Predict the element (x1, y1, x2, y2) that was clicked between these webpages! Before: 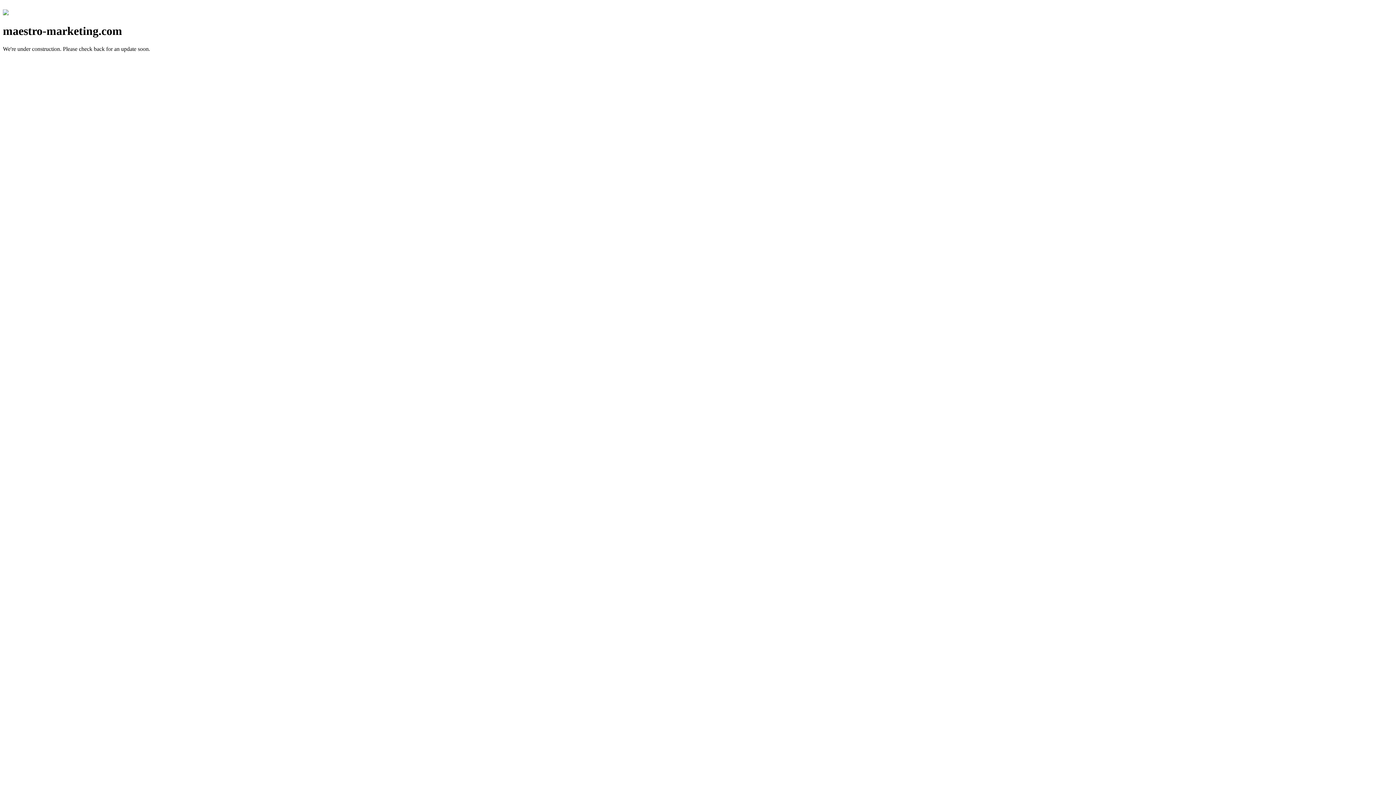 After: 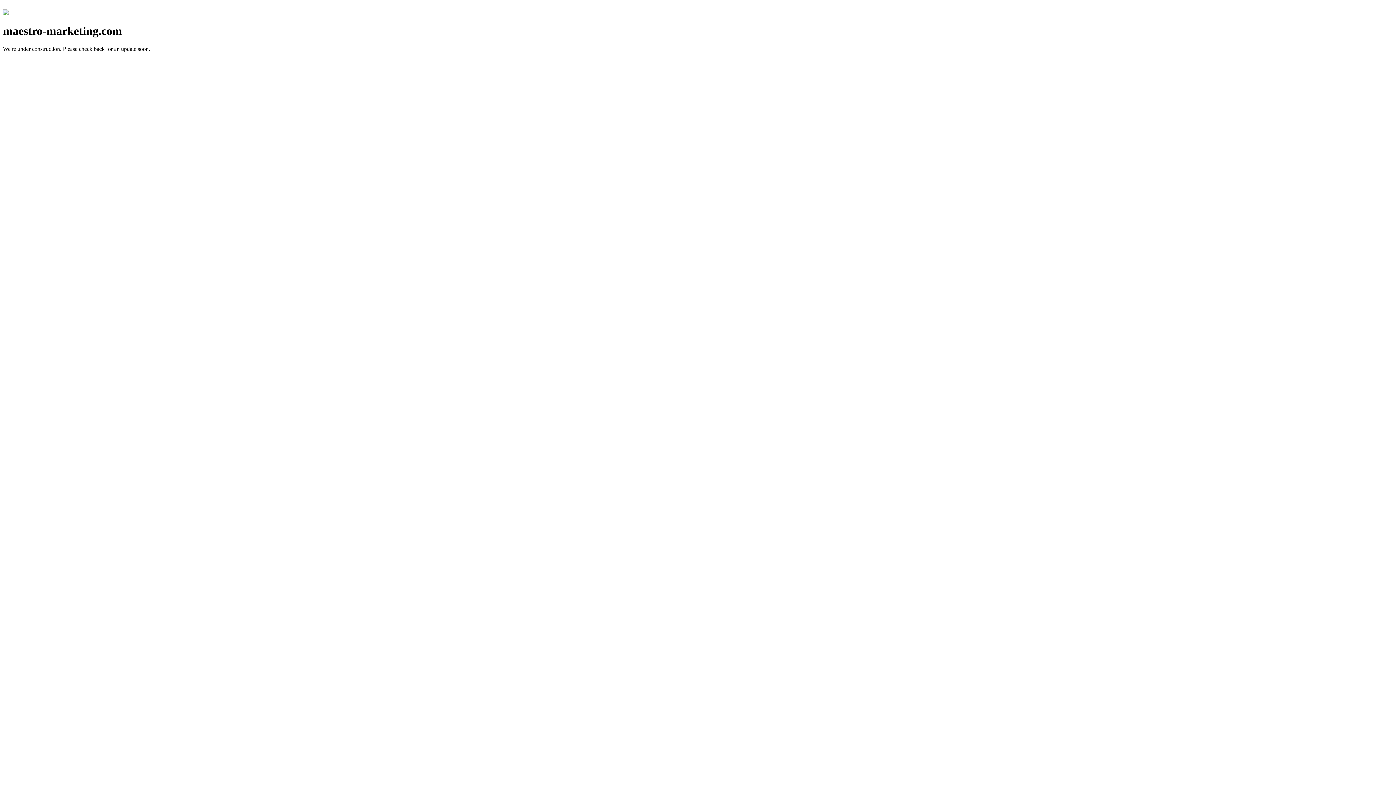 Action: bbox: (2, 10, 8, 16)